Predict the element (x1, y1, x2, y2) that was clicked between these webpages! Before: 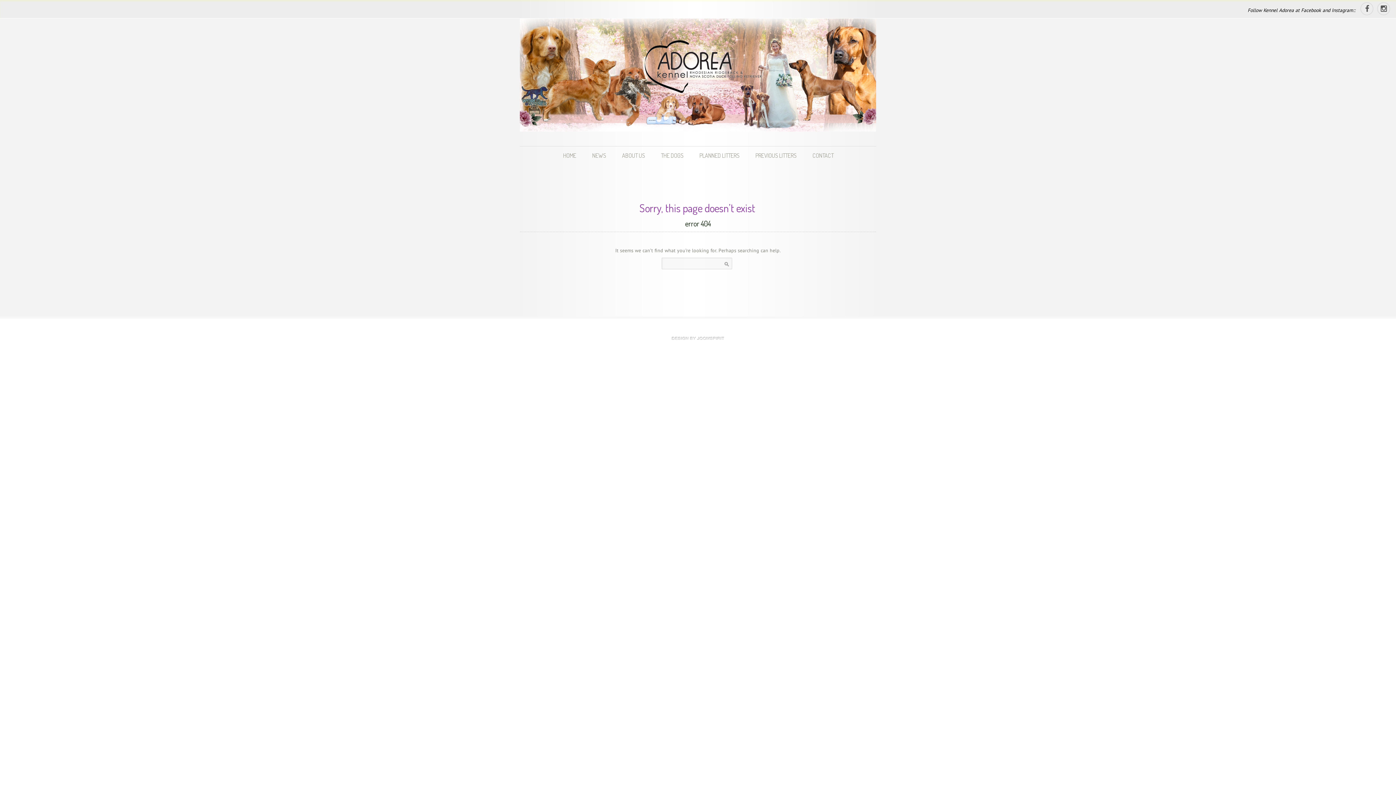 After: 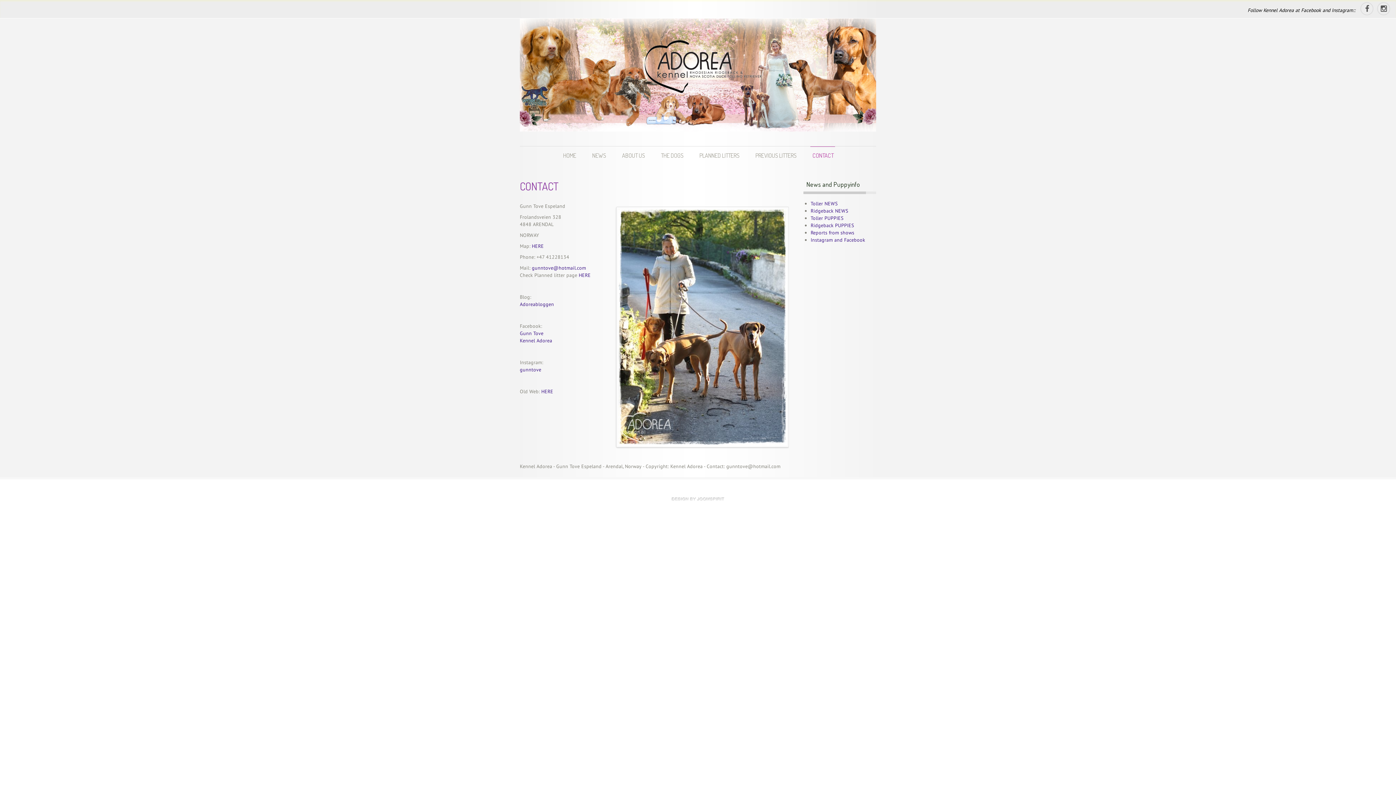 Action: label: CONTACT bbox: (810, 146, 835, 164)